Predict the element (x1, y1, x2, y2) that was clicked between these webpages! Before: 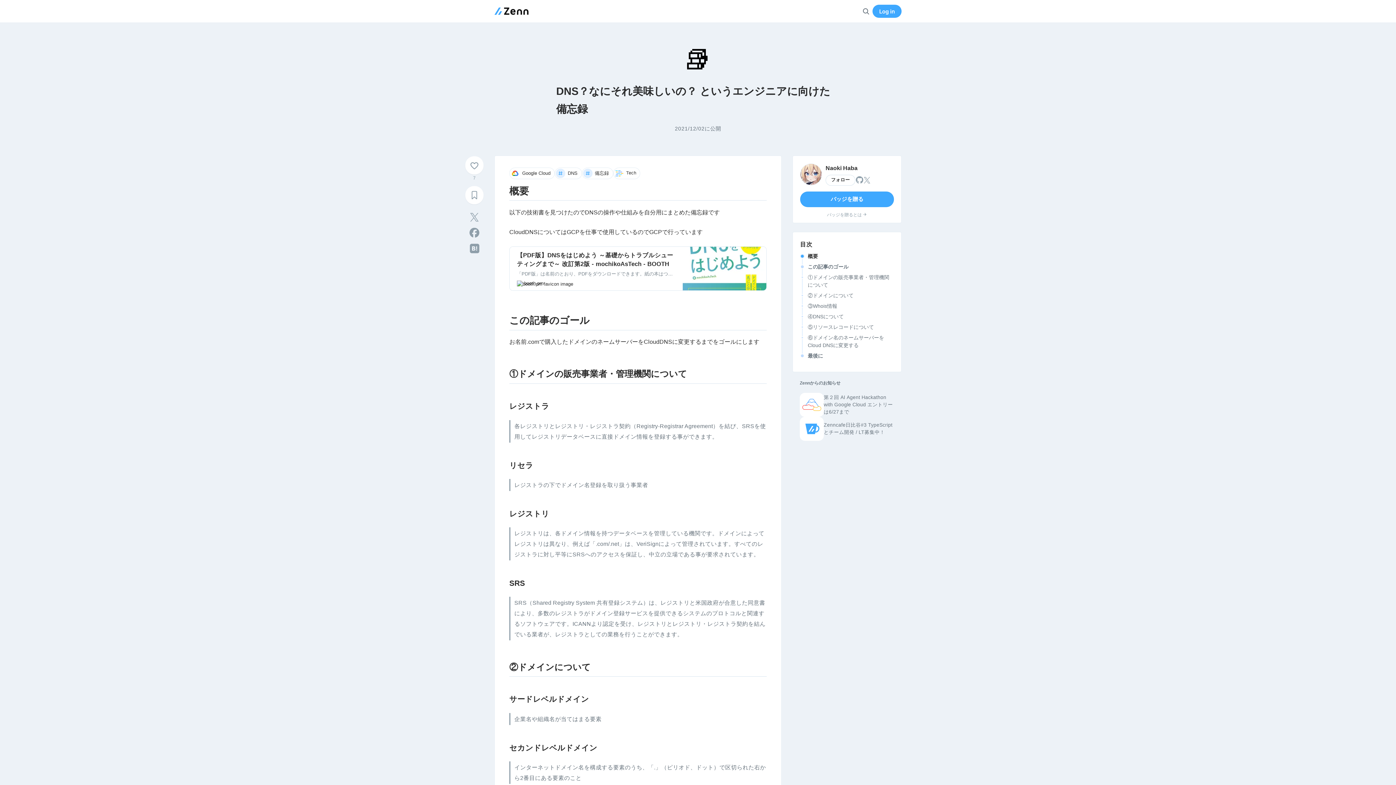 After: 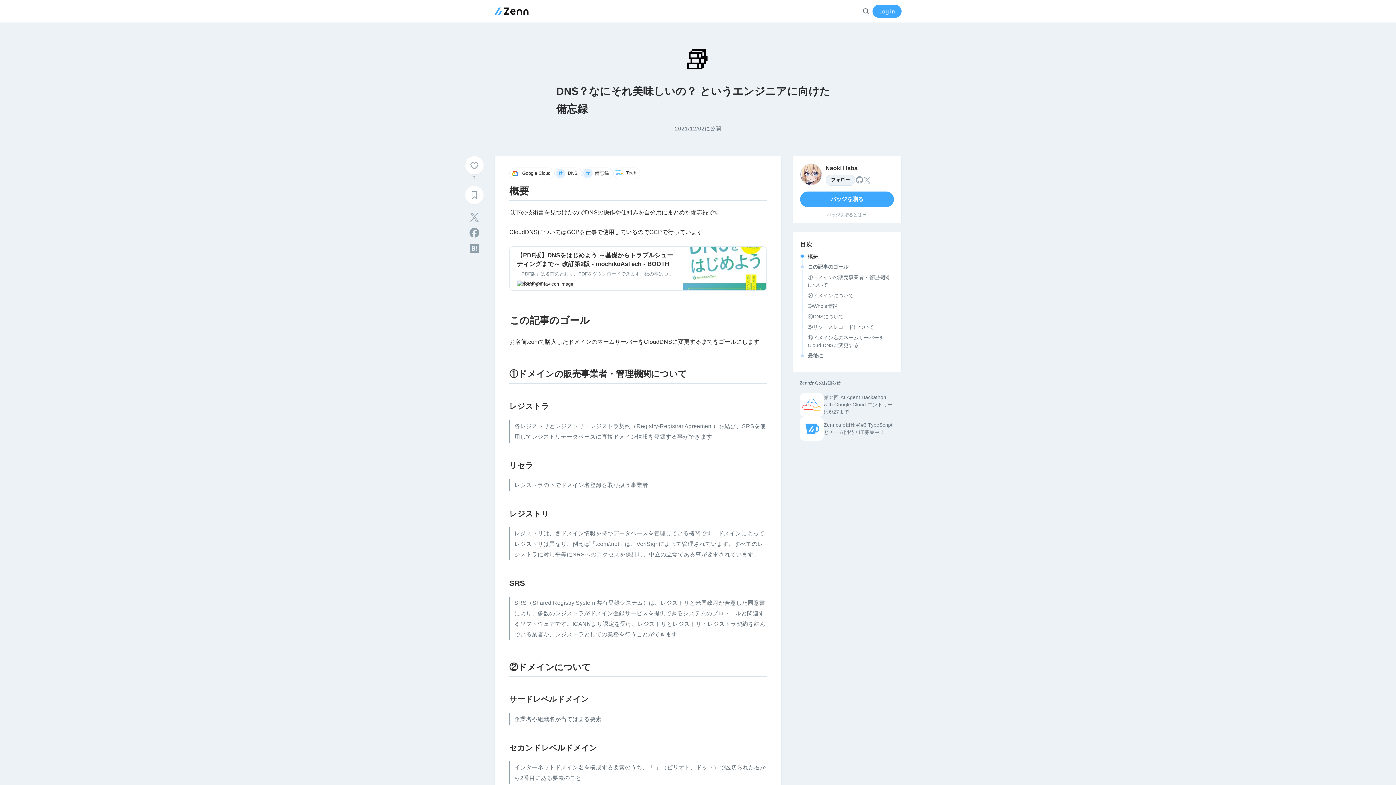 Action: bbox: (825, 174, 855, 185) label: フォロー